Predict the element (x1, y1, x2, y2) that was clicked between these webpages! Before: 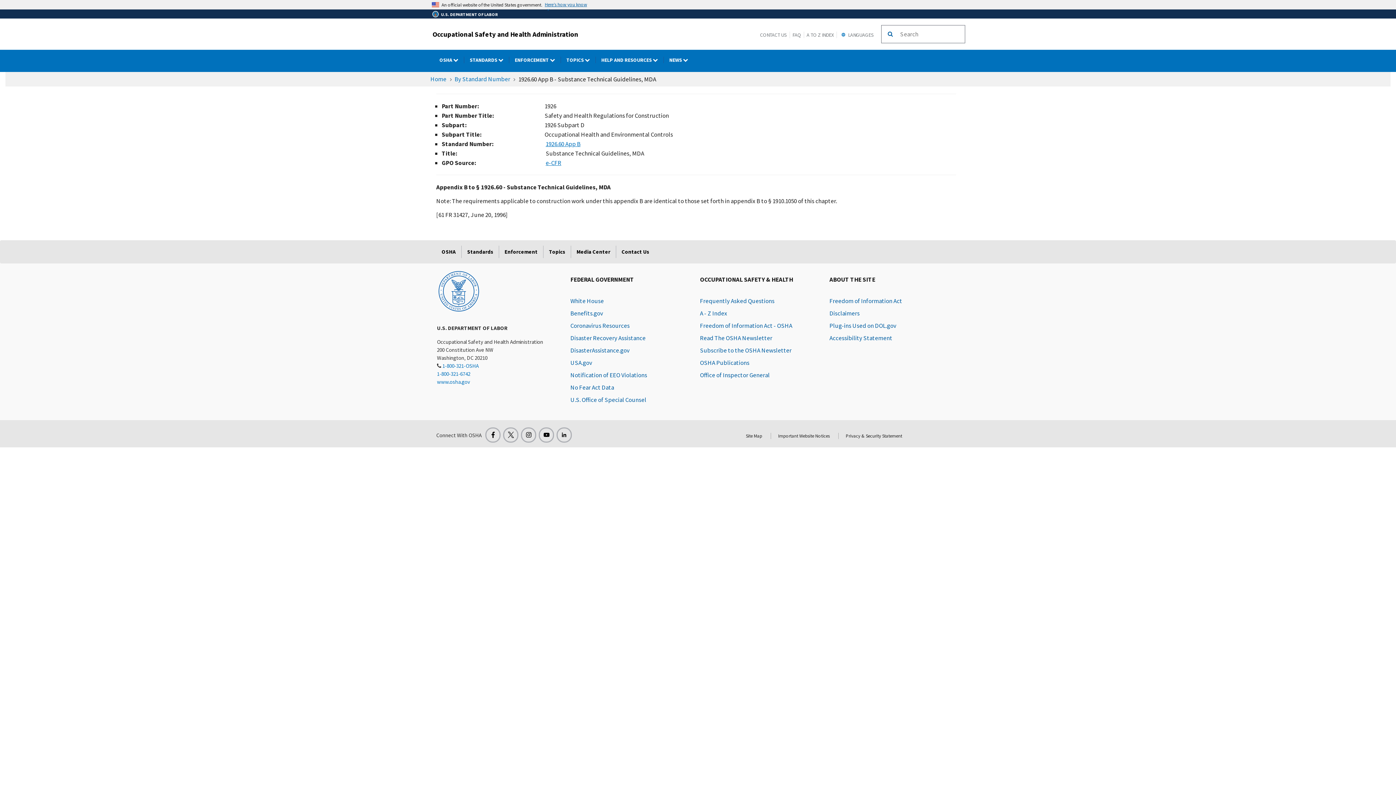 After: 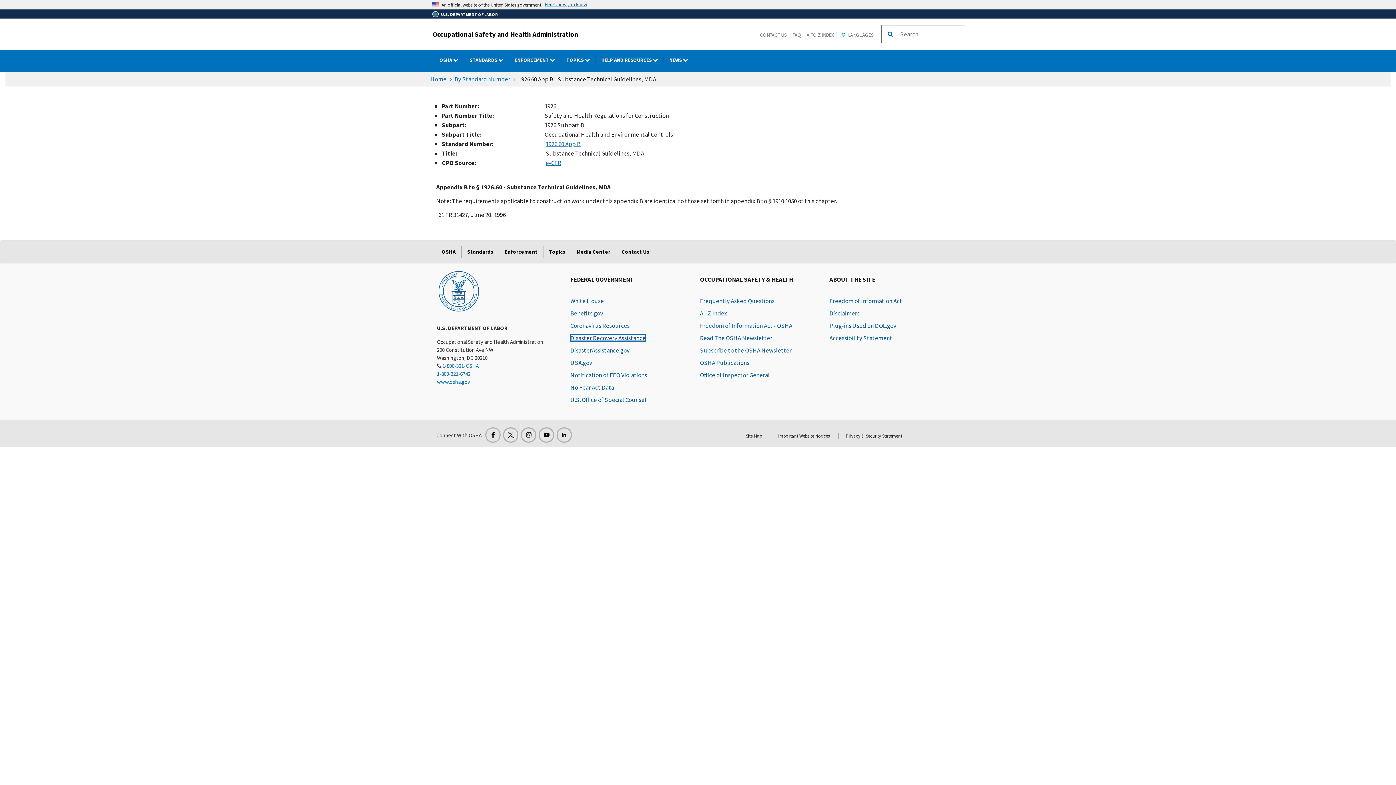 Action: label: Disaster Recovery Assistance bbox: (570, 334, 645, 342)